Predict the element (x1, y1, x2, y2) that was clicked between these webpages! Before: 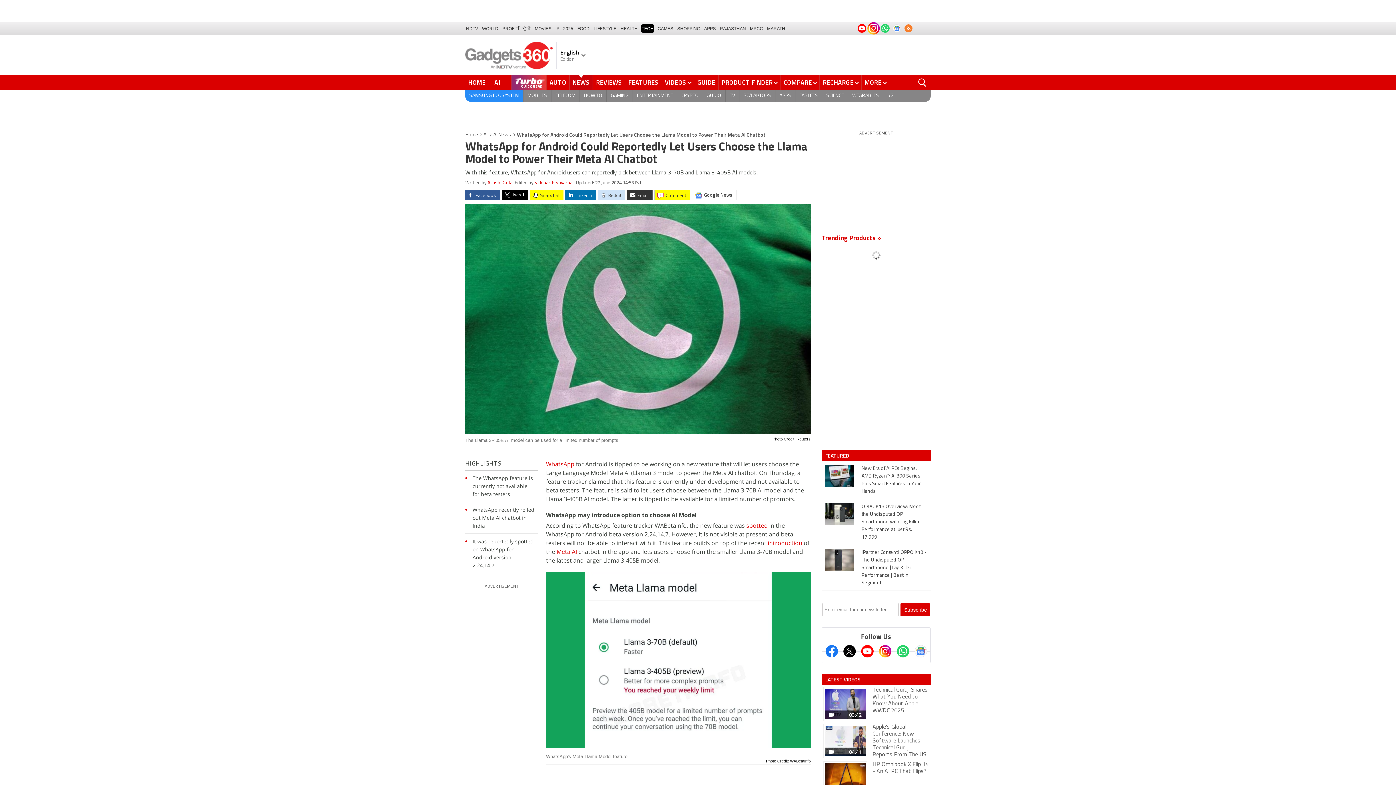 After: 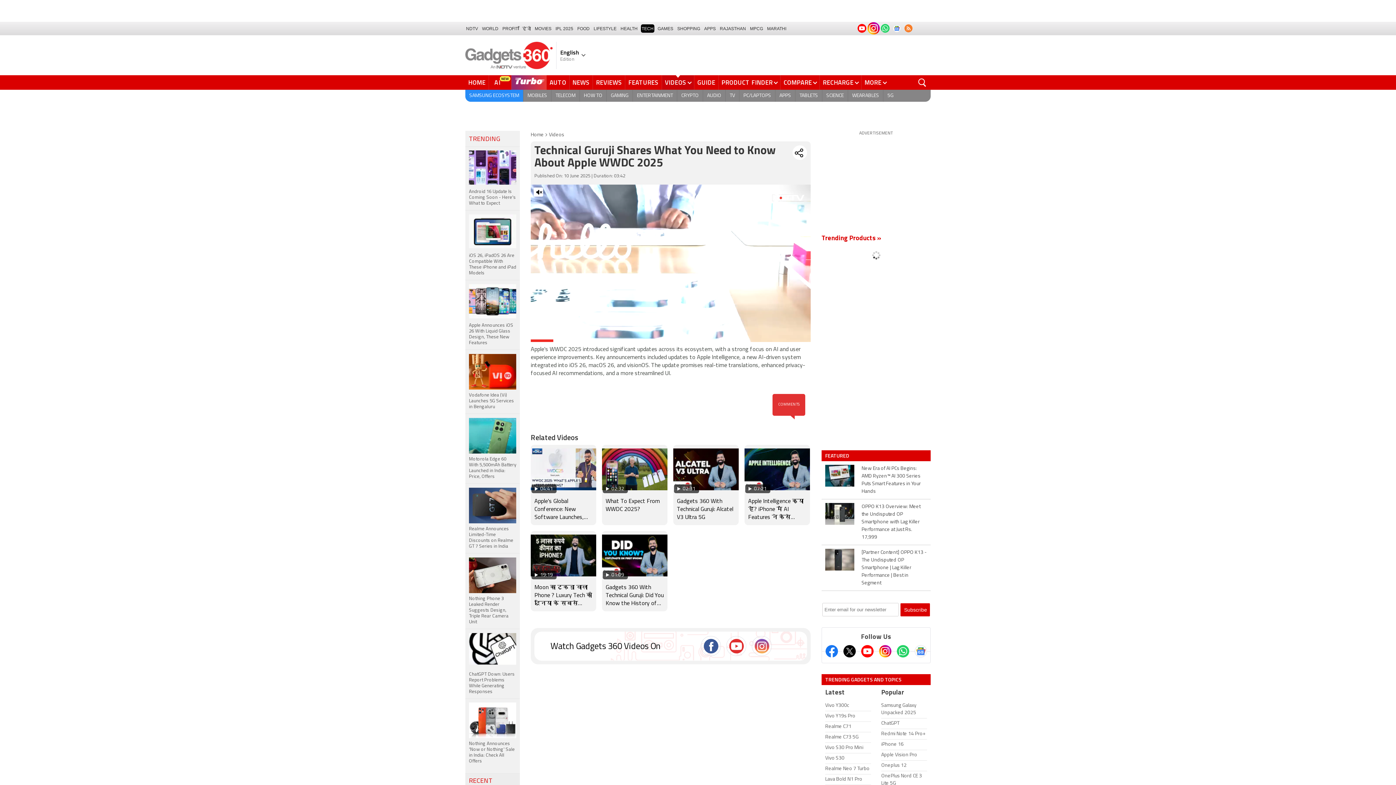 Action: label: 03:42

Technical Guruji Shares What You Need to Know About Apple WWDC 2025 bbox: (823, 687, 929, 721)